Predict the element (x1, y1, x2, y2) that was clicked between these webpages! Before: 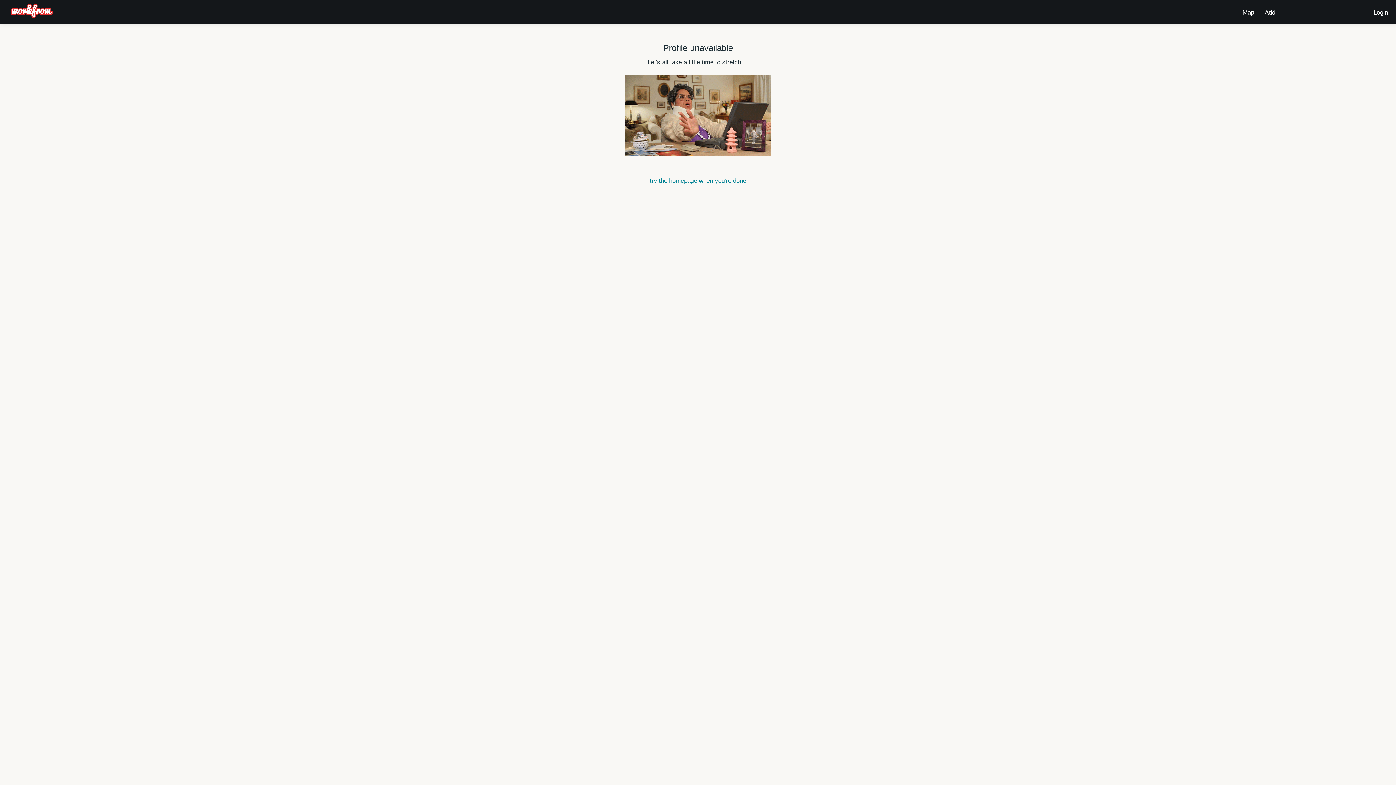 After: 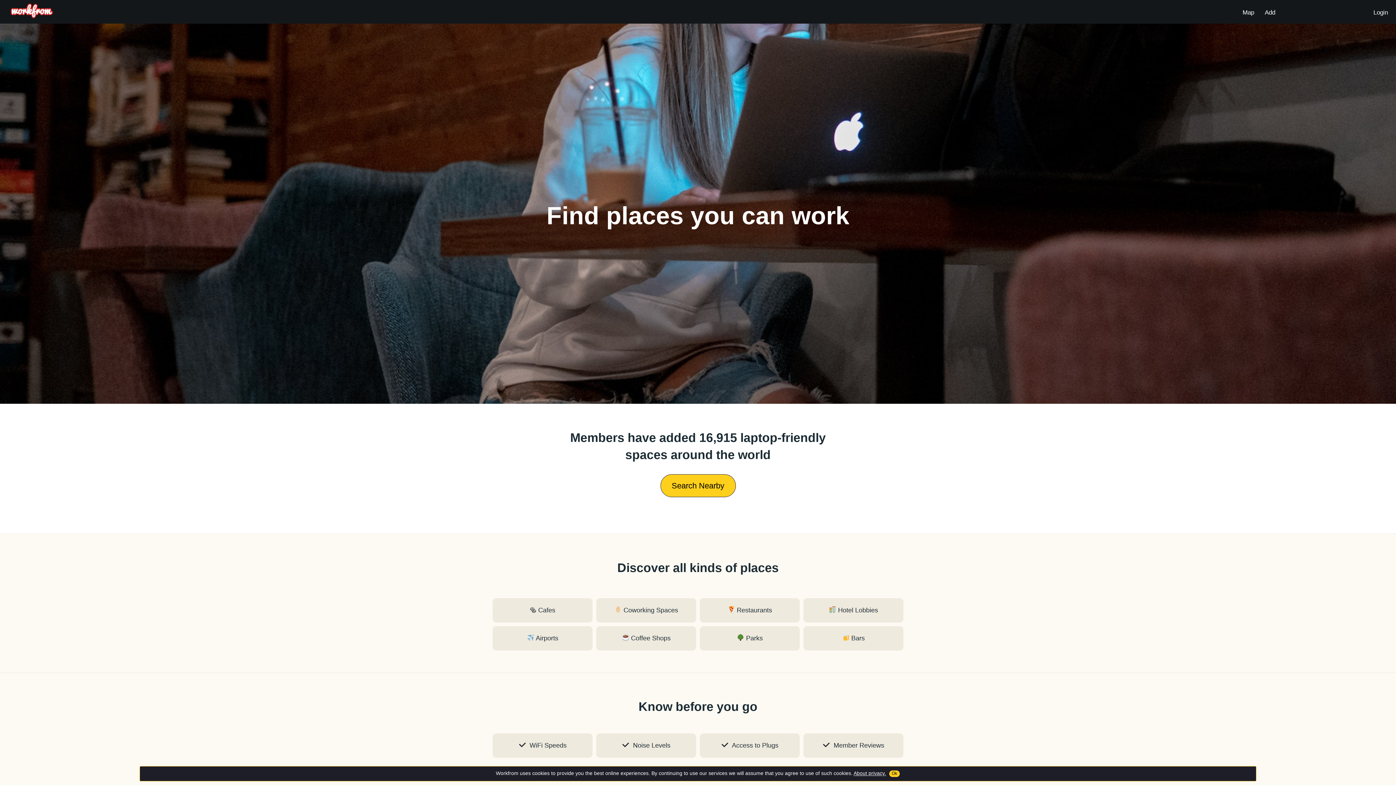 Action: label: try the homepage when you're done bbox: (650, 177, 746, 184)